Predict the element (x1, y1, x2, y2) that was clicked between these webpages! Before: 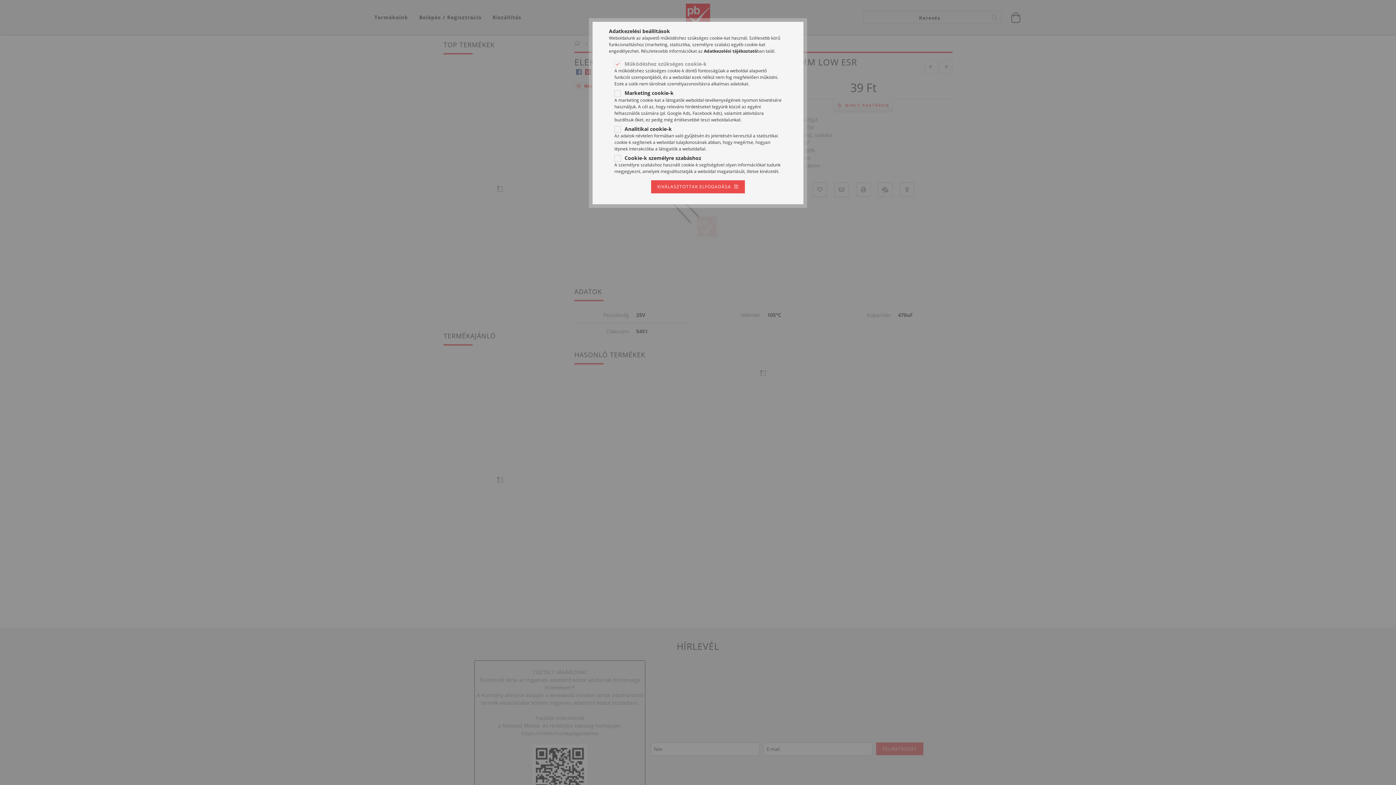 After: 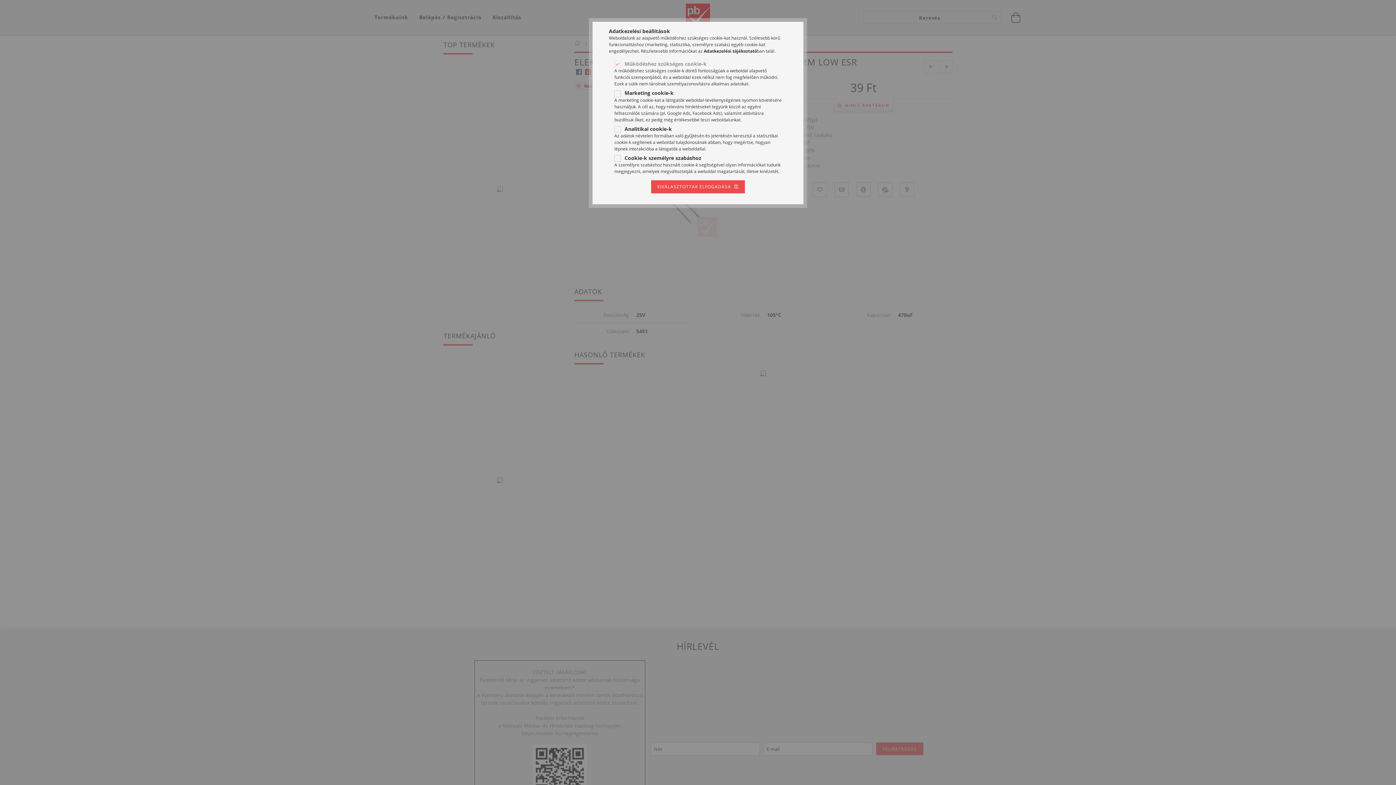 Action: bbox: (692, 110, 720, 116) label: Facebook Ads